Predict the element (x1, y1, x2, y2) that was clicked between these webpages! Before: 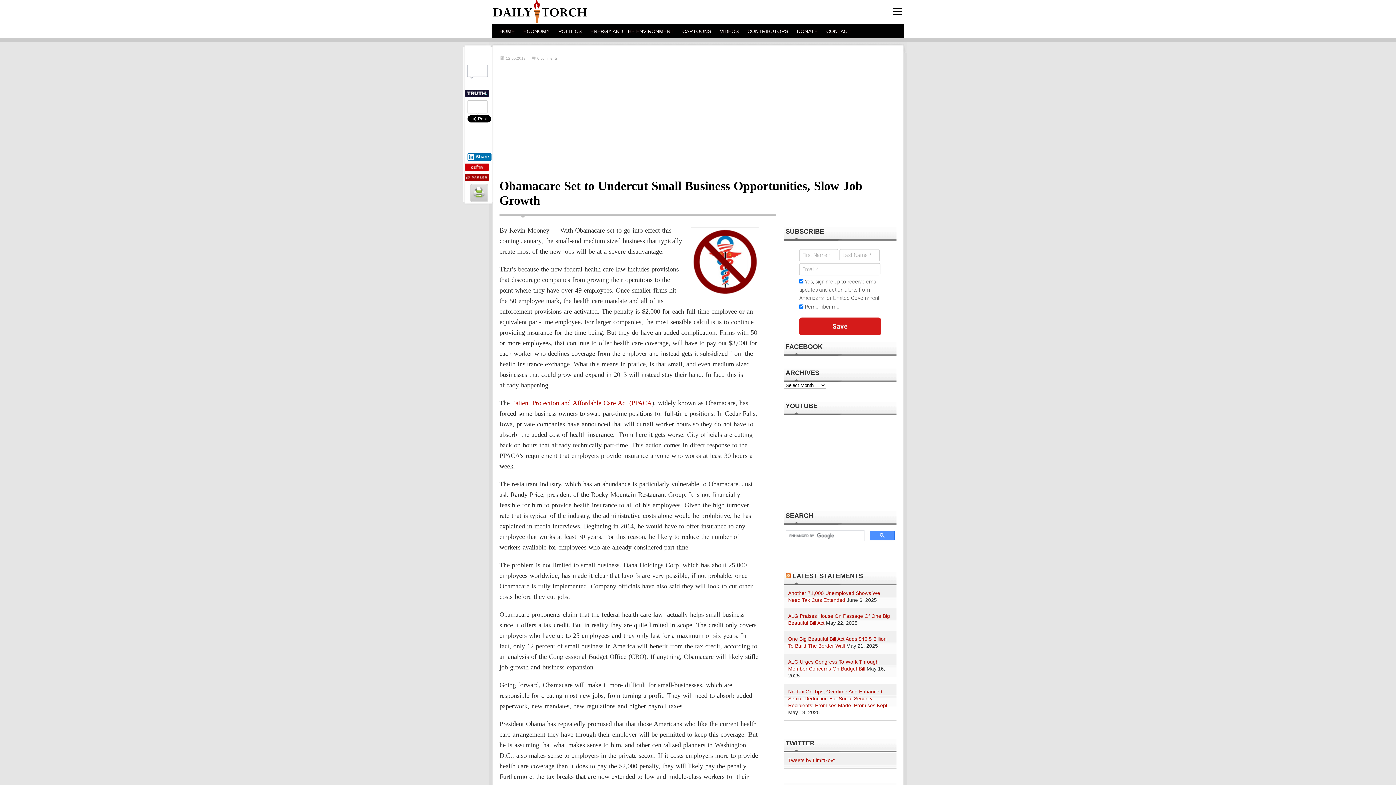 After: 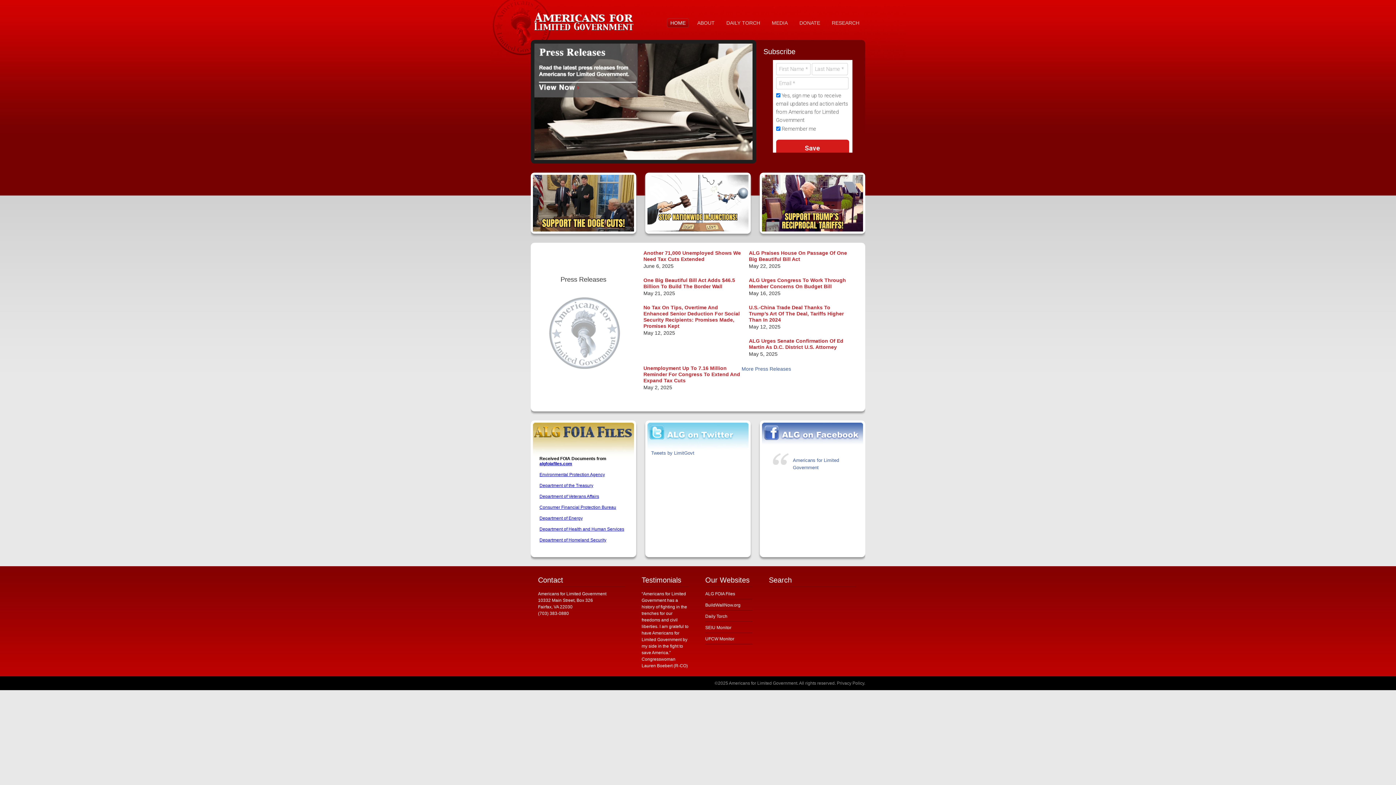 Action: bbox: (792, 572, 863, 580) label: LATEST STATEMENTS